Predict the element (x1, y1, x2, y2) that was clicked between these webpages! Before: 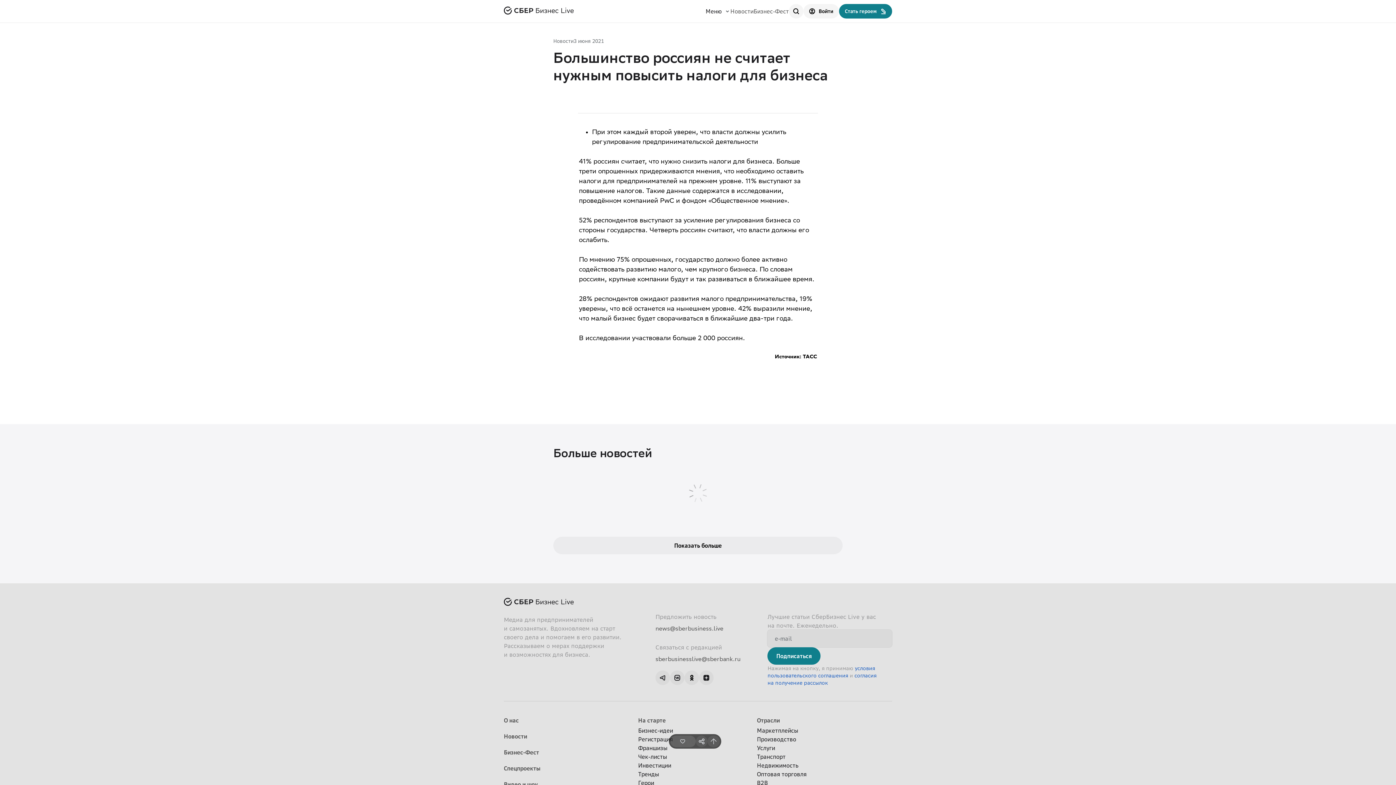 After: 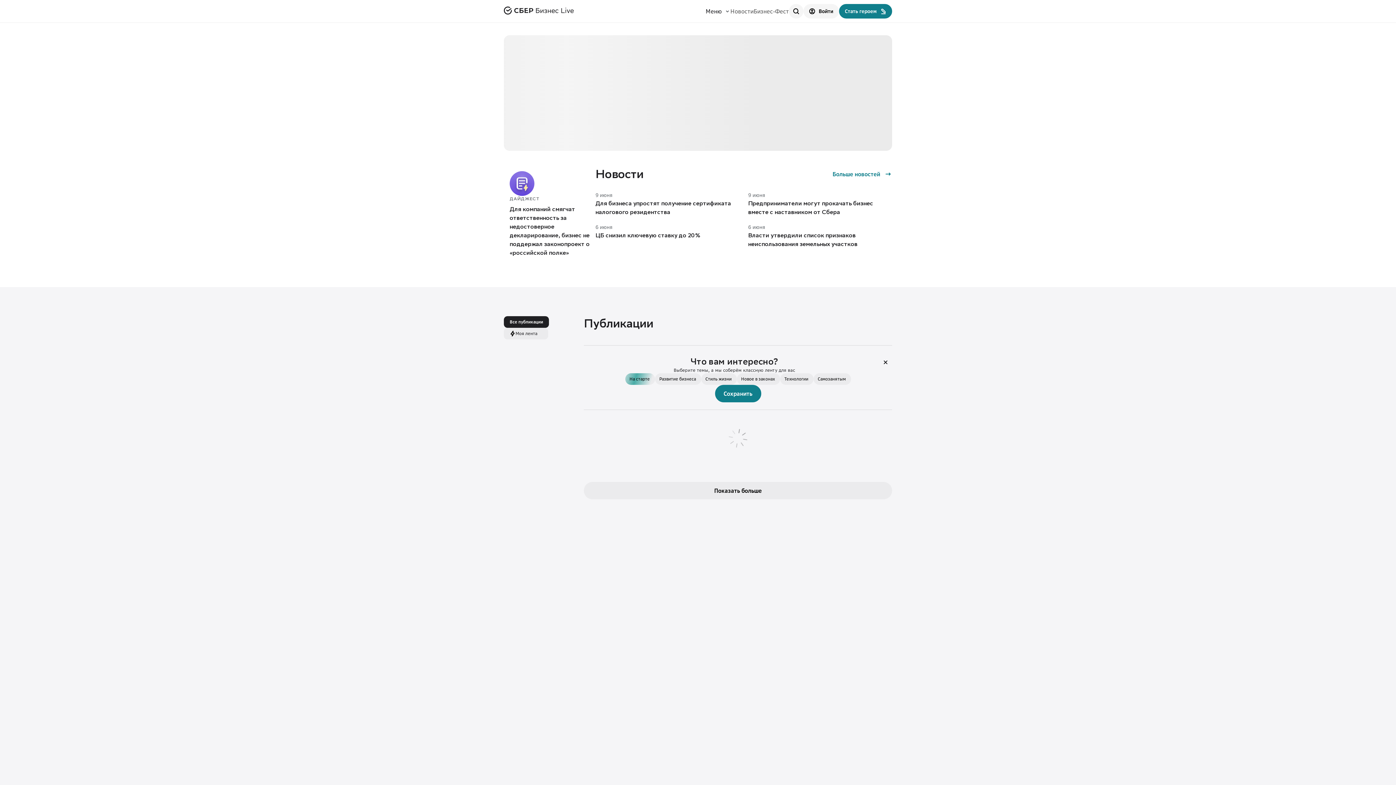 Action: bbox: (504, 598, 573, 615)